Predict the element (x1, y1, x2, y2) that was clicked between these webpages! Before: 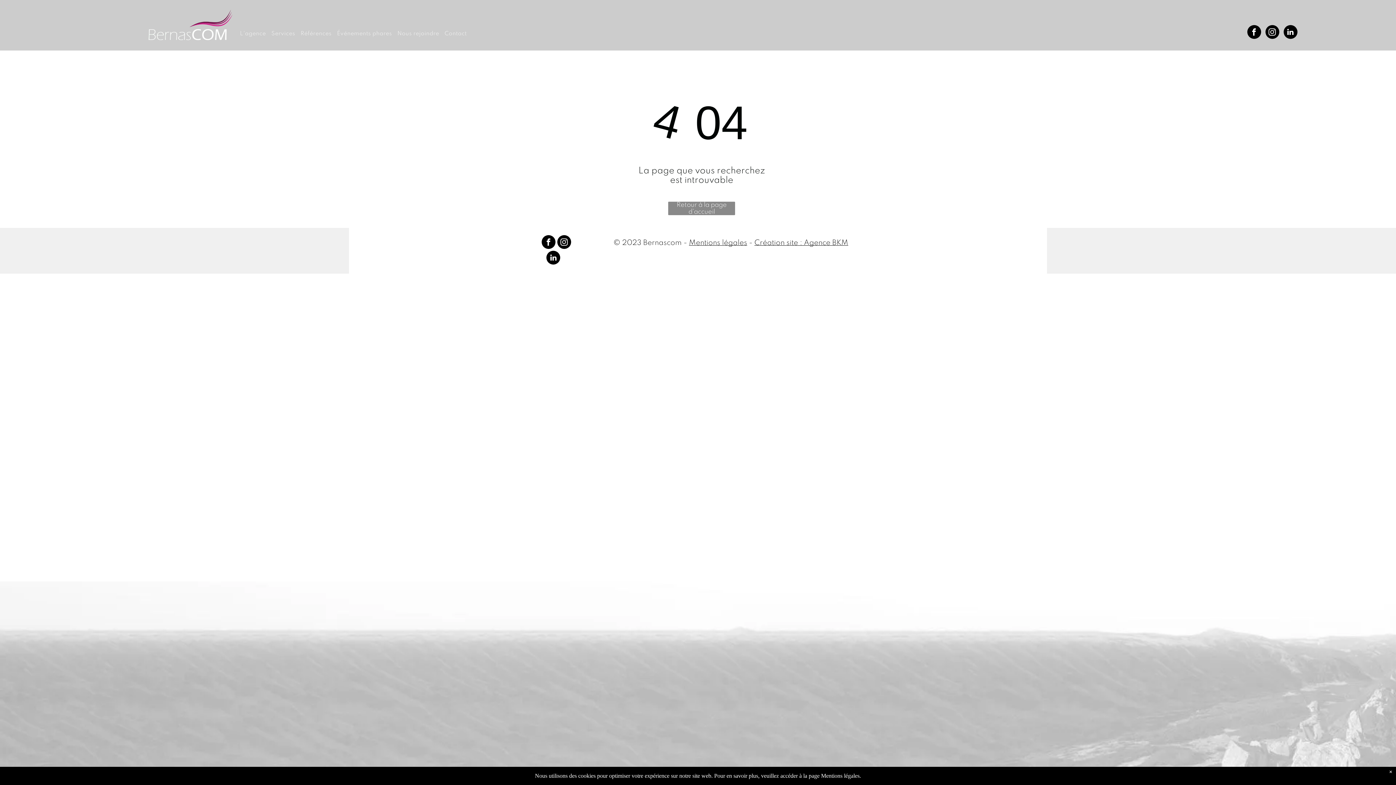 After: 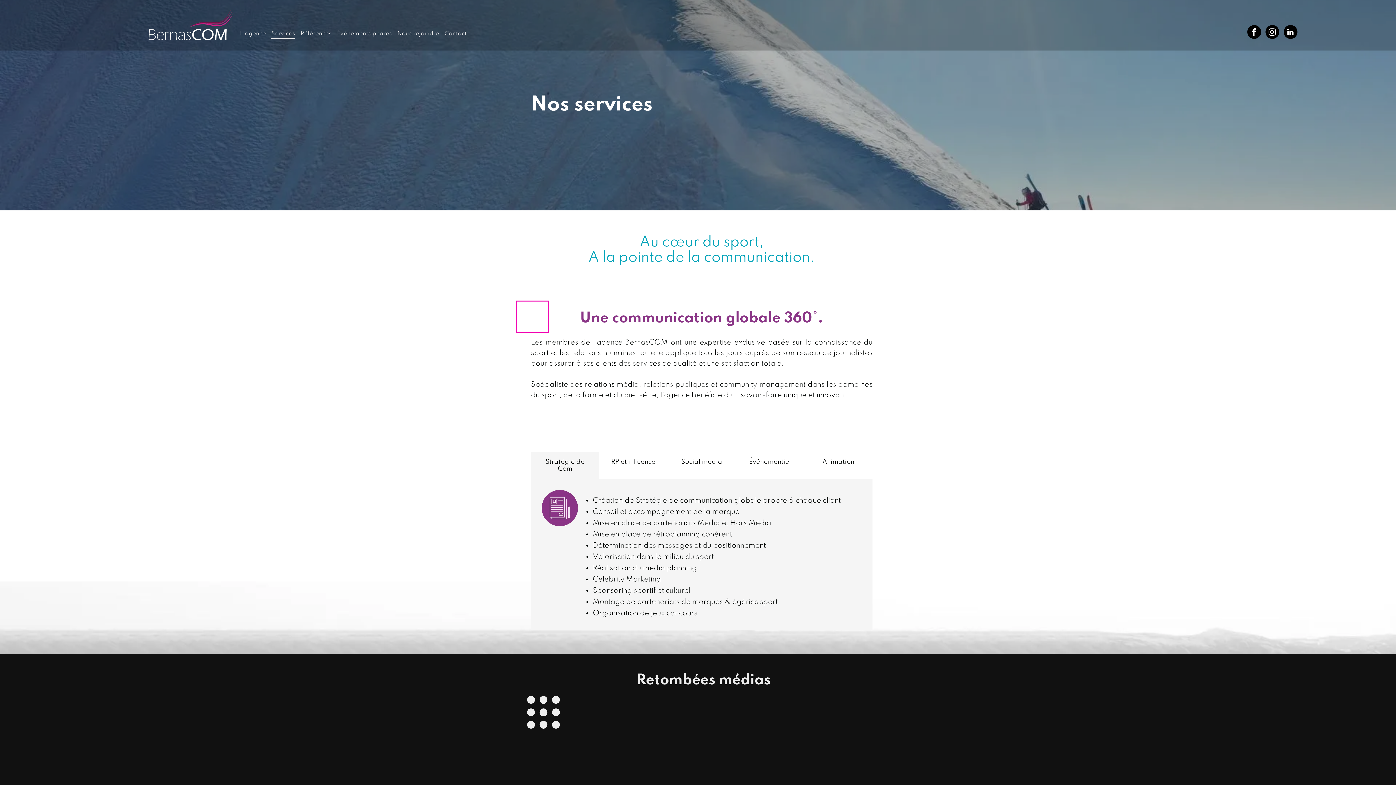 Action: bbox: (271, 29, 300, 38) label: Services